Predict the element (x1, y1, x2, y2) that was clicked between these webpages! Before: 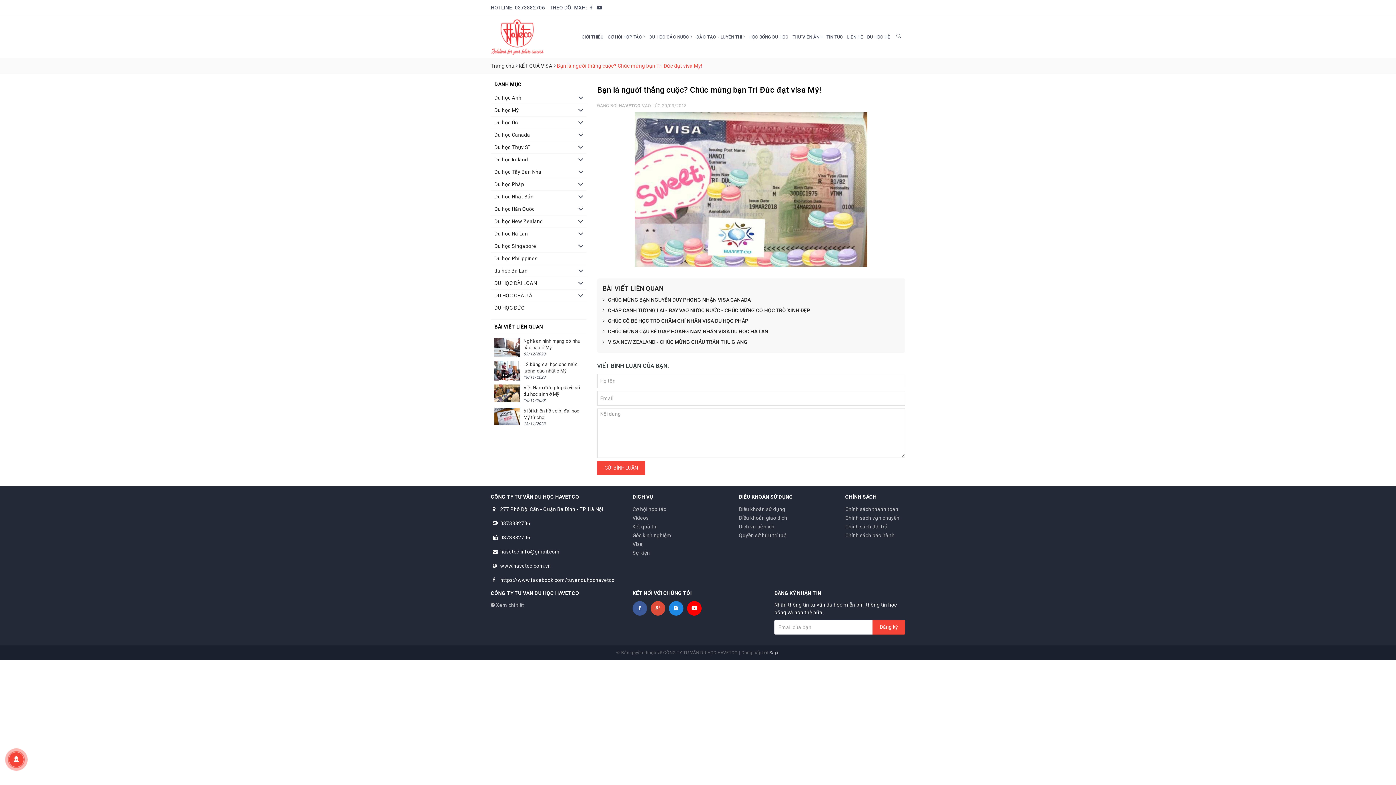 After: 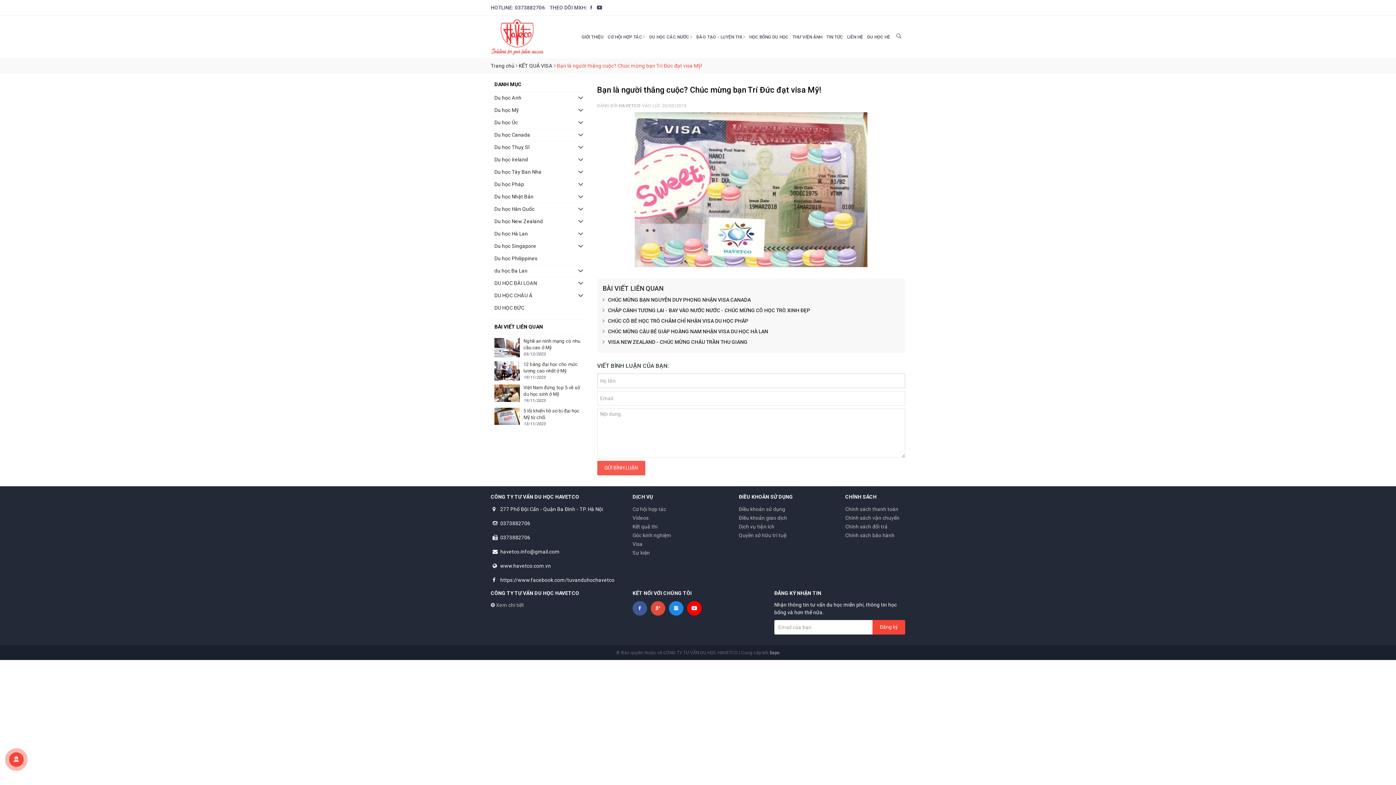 Action: label: GỬI BÌNH LUẬN bbox: (597, 460, 645, 475)